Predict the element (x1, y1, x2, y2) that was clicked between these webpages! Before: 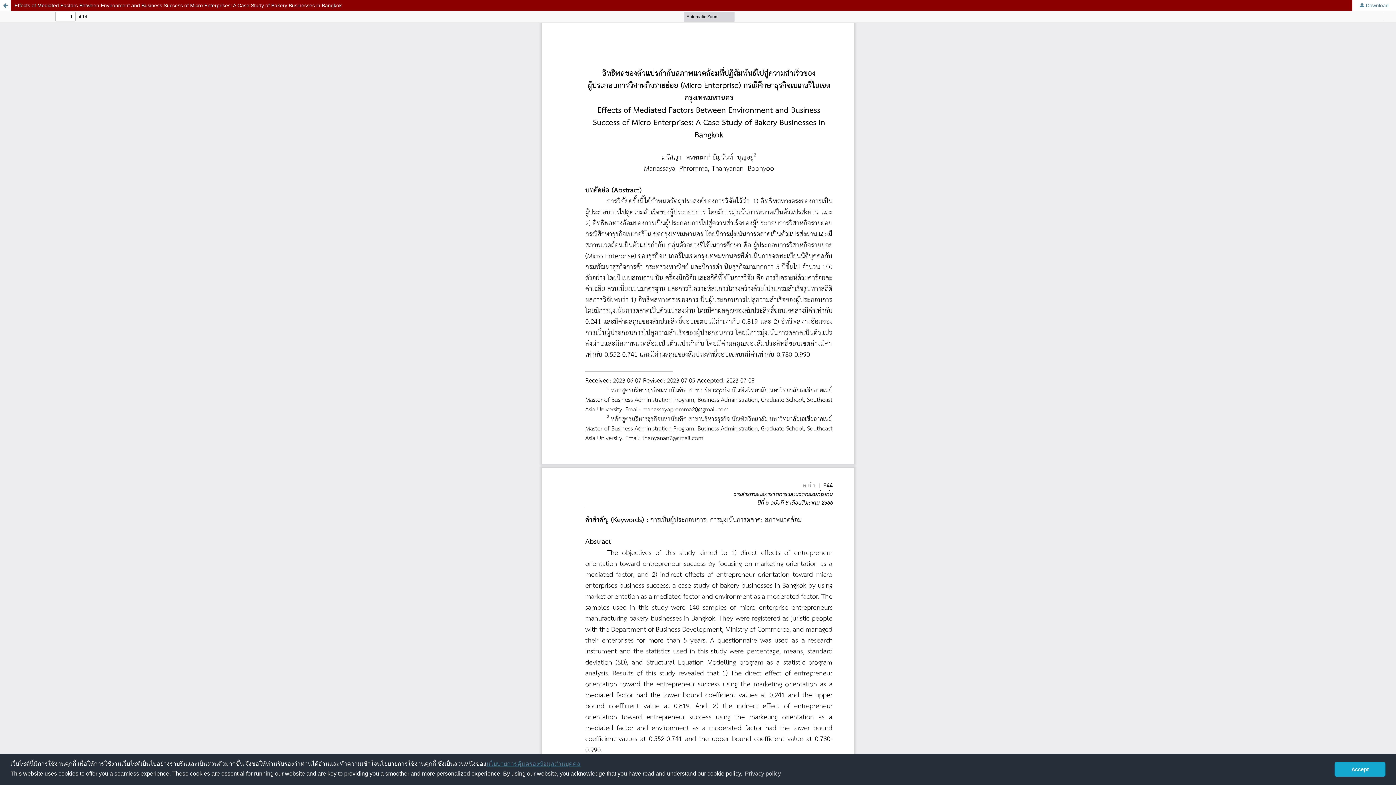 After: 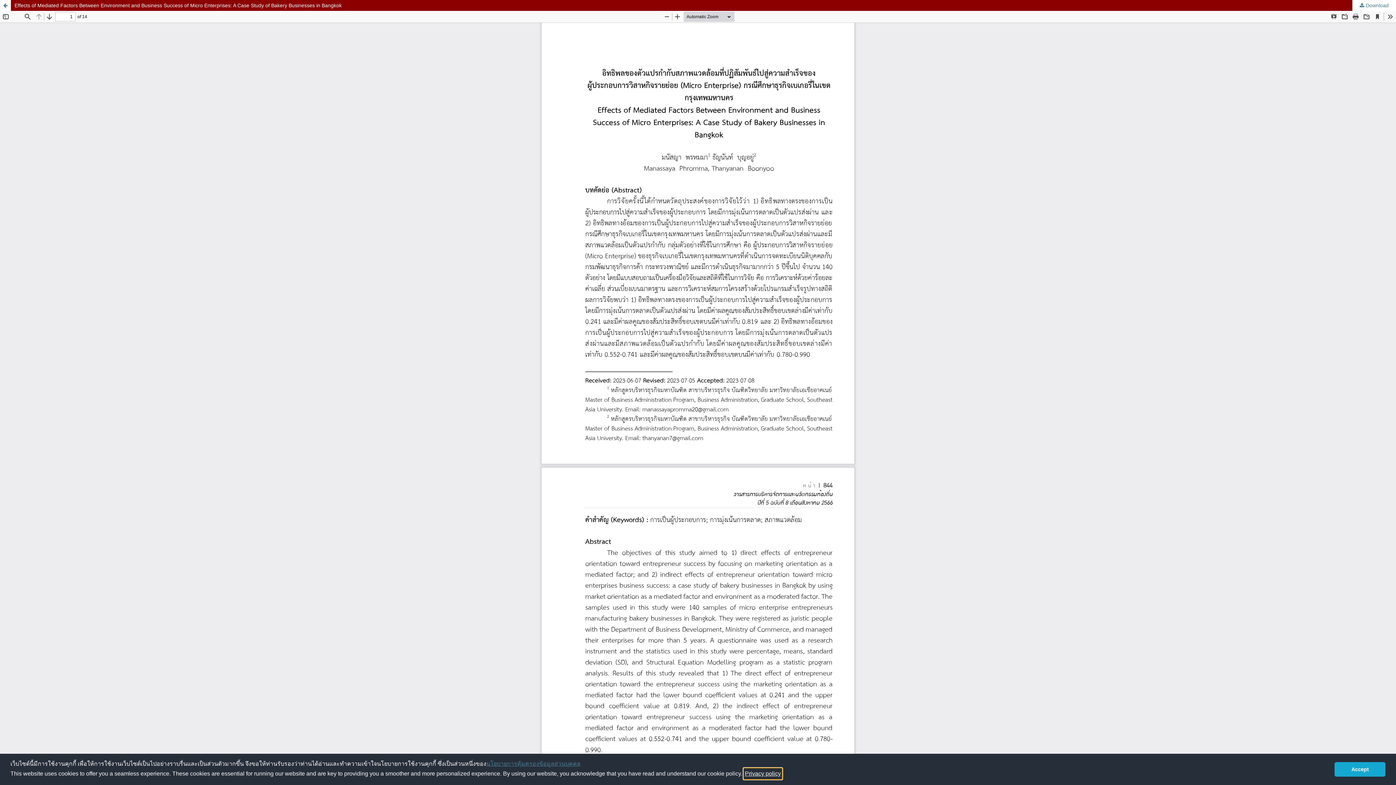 Action: bbox: (743, 768, 782, 779) label: learn more about cookies